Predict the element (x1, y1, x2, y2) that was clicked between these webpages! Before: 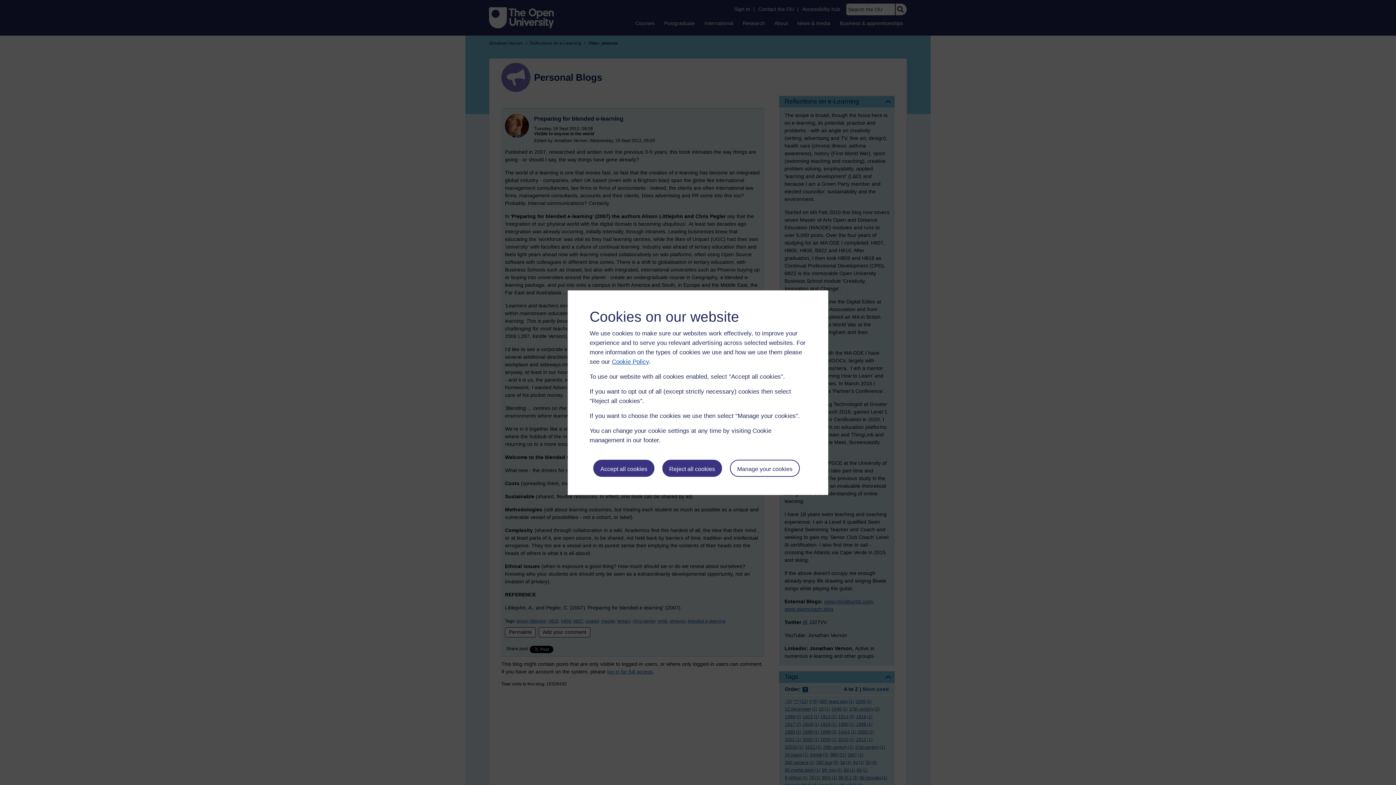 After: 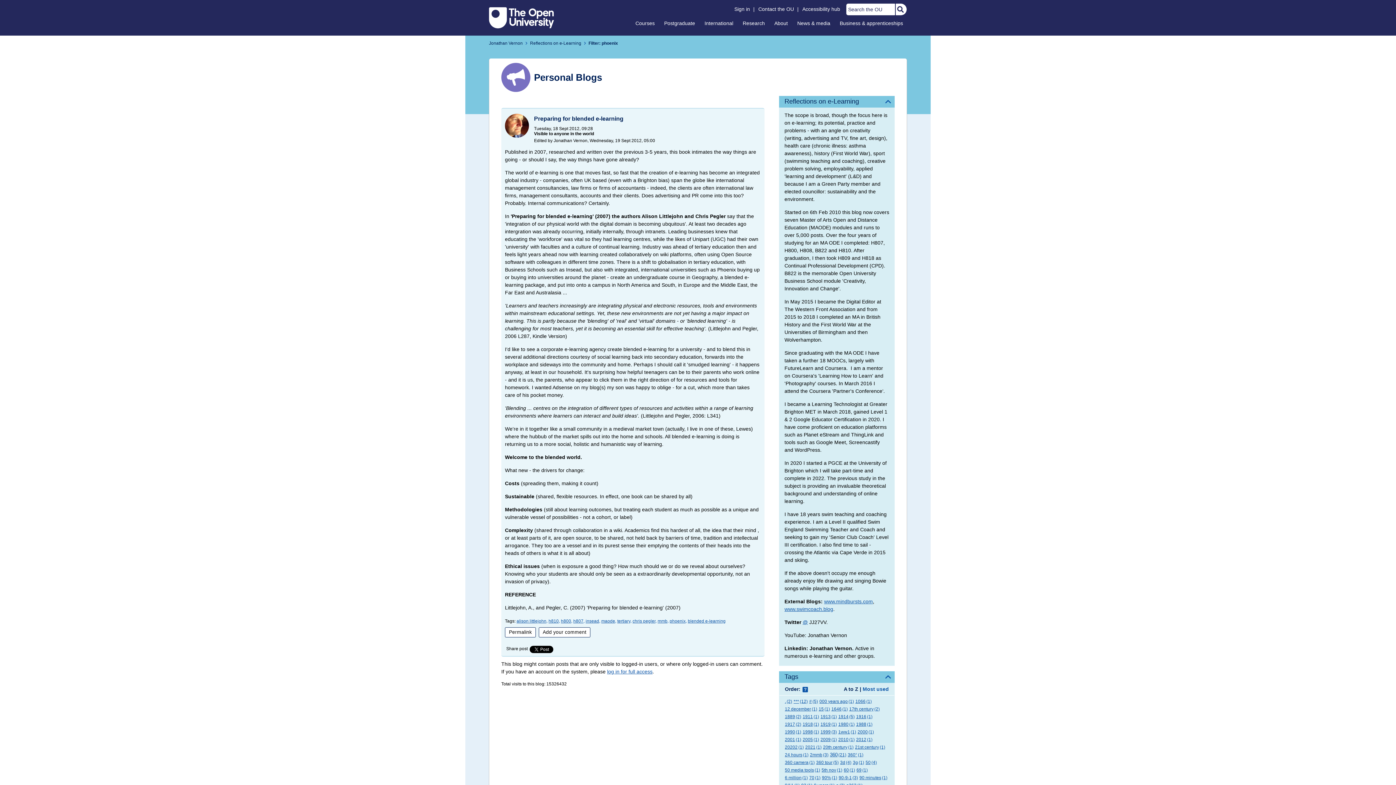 Action: label: Accept all cookies bbox: (593, 459, 654, 476)